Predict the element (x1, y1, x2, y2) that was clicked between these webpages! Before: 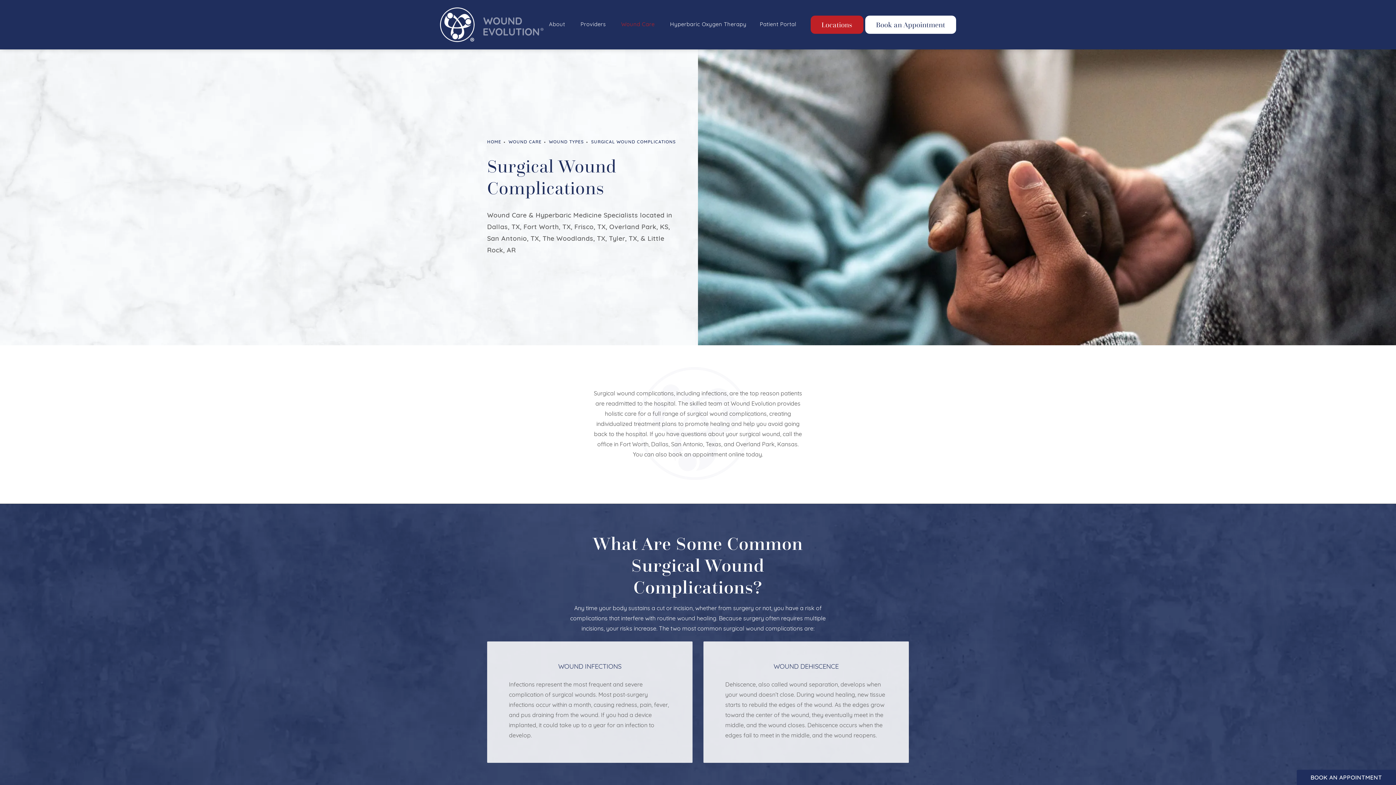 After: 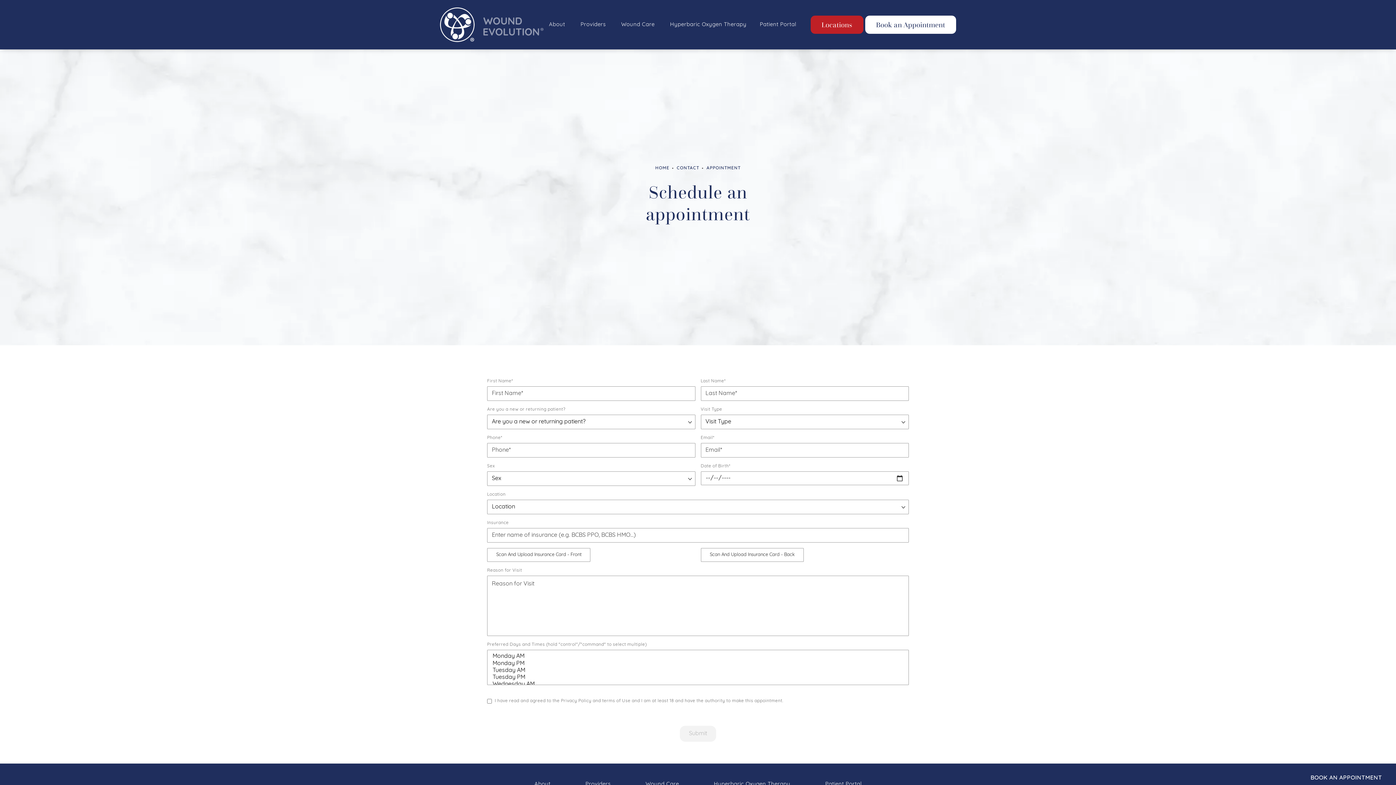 Action: bbox: (1297, 770, 1396, 785) label: Contact Us